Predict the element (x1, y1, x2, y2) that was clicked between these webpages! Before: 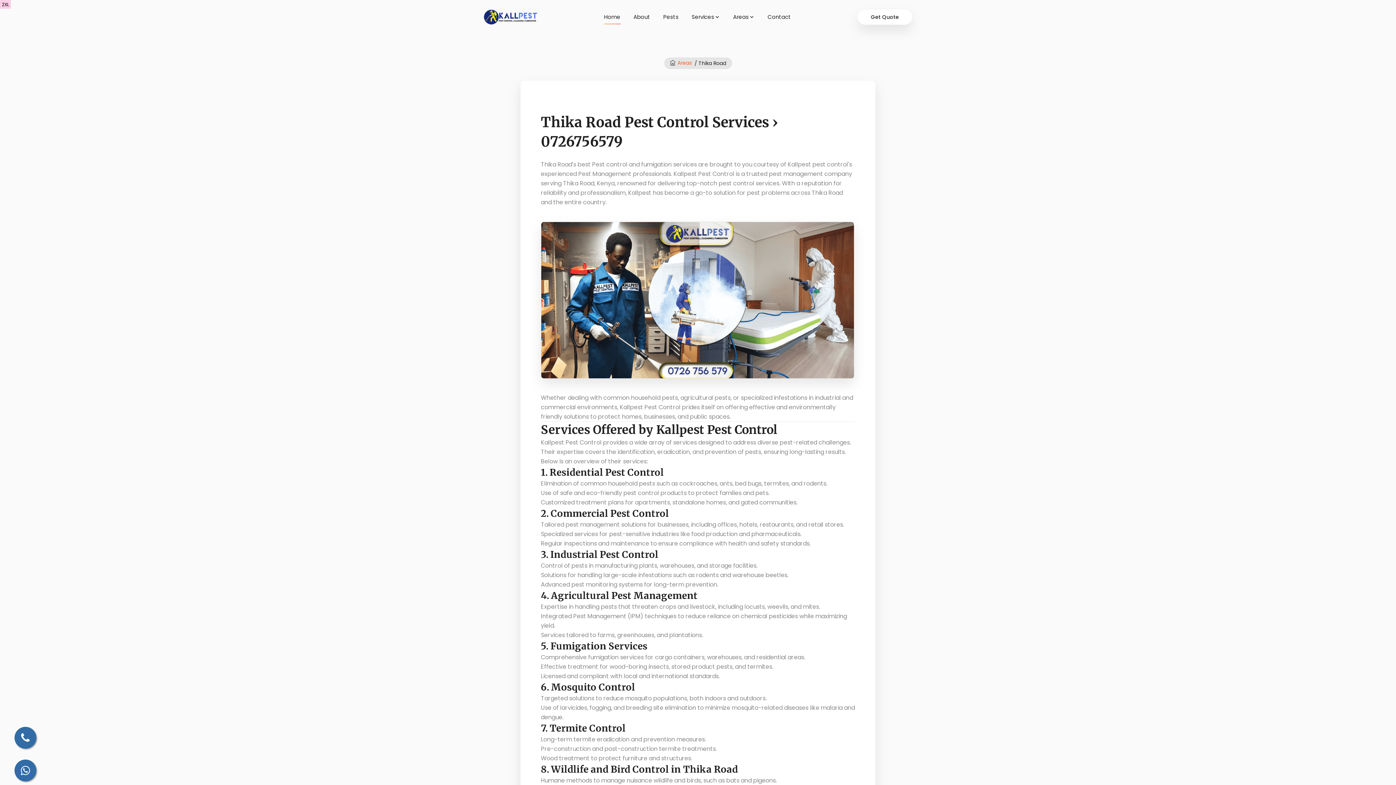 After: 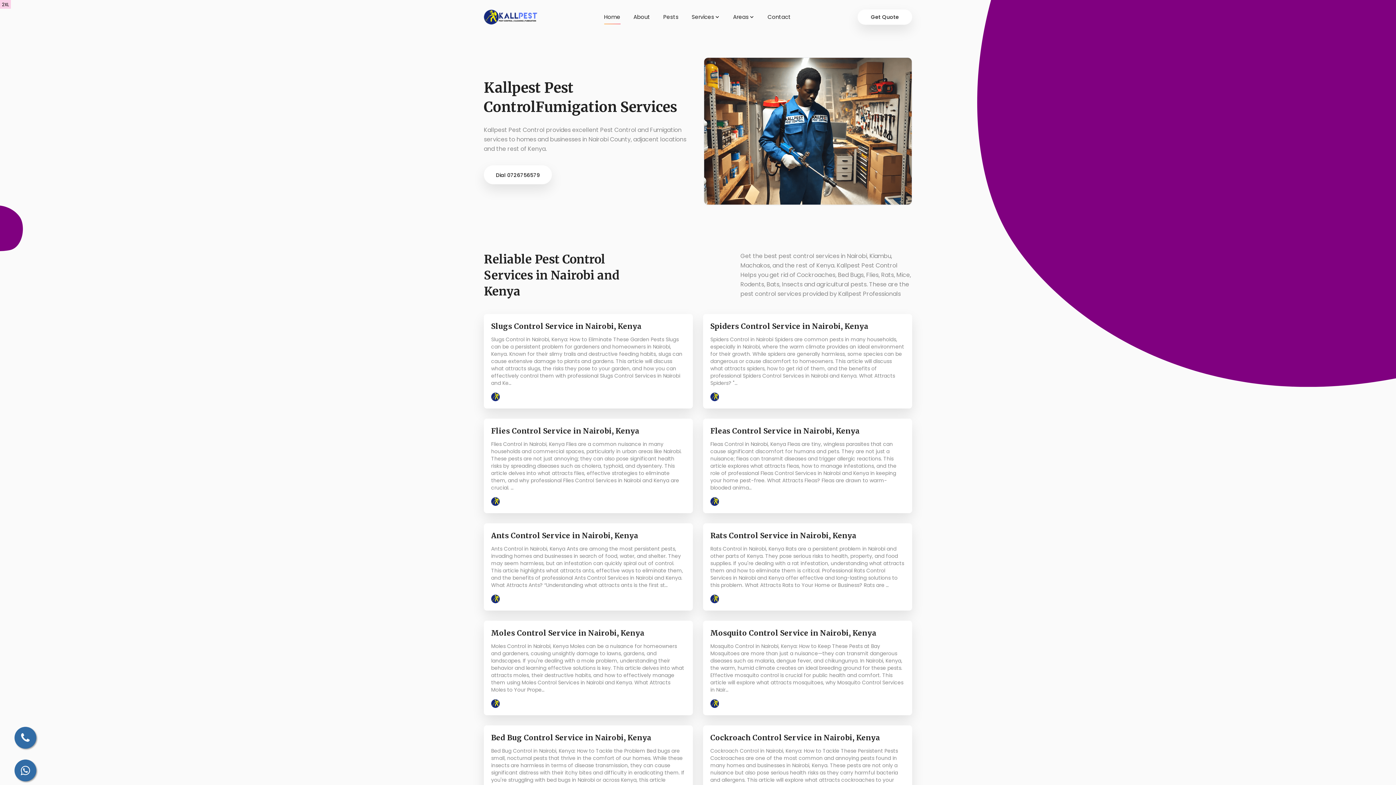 Action: bbox: (484, 8, 537, 25)